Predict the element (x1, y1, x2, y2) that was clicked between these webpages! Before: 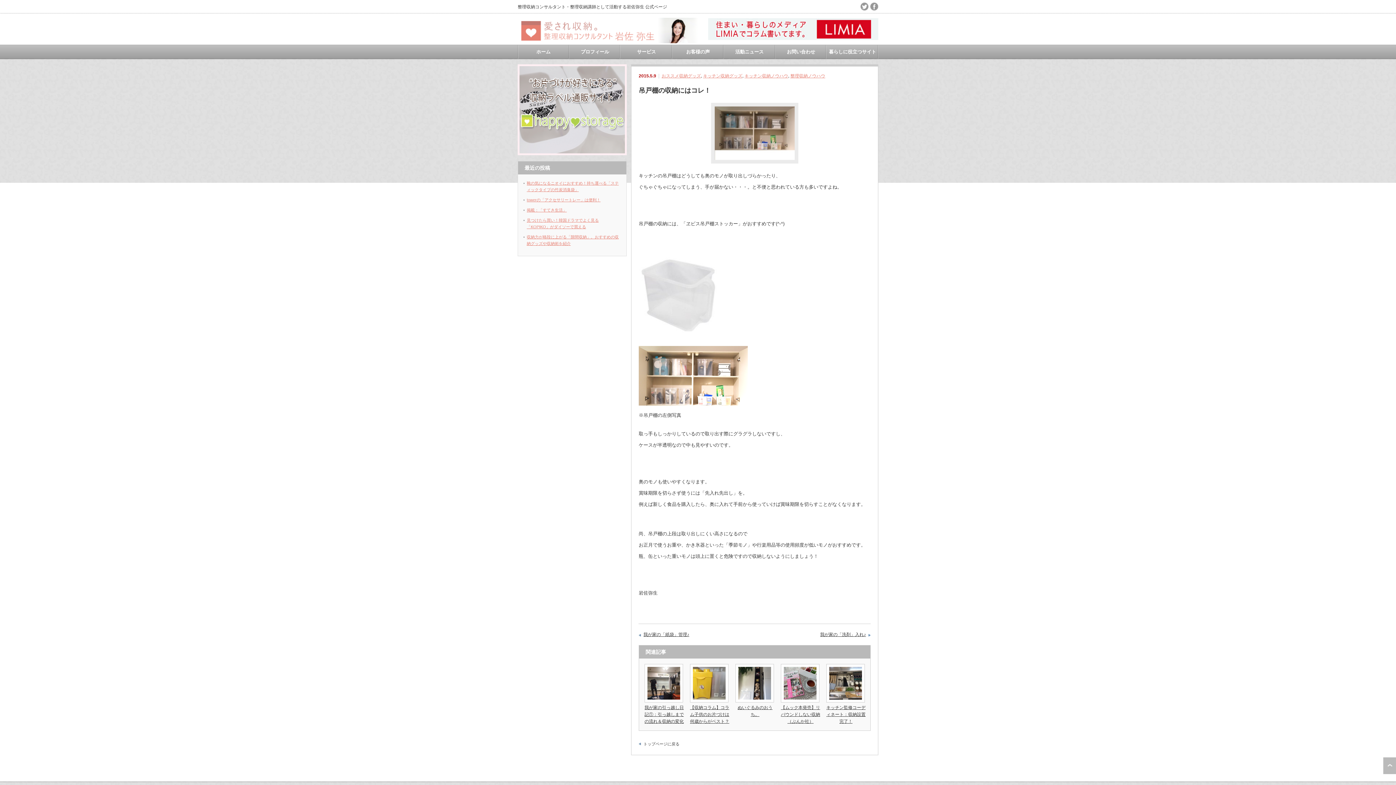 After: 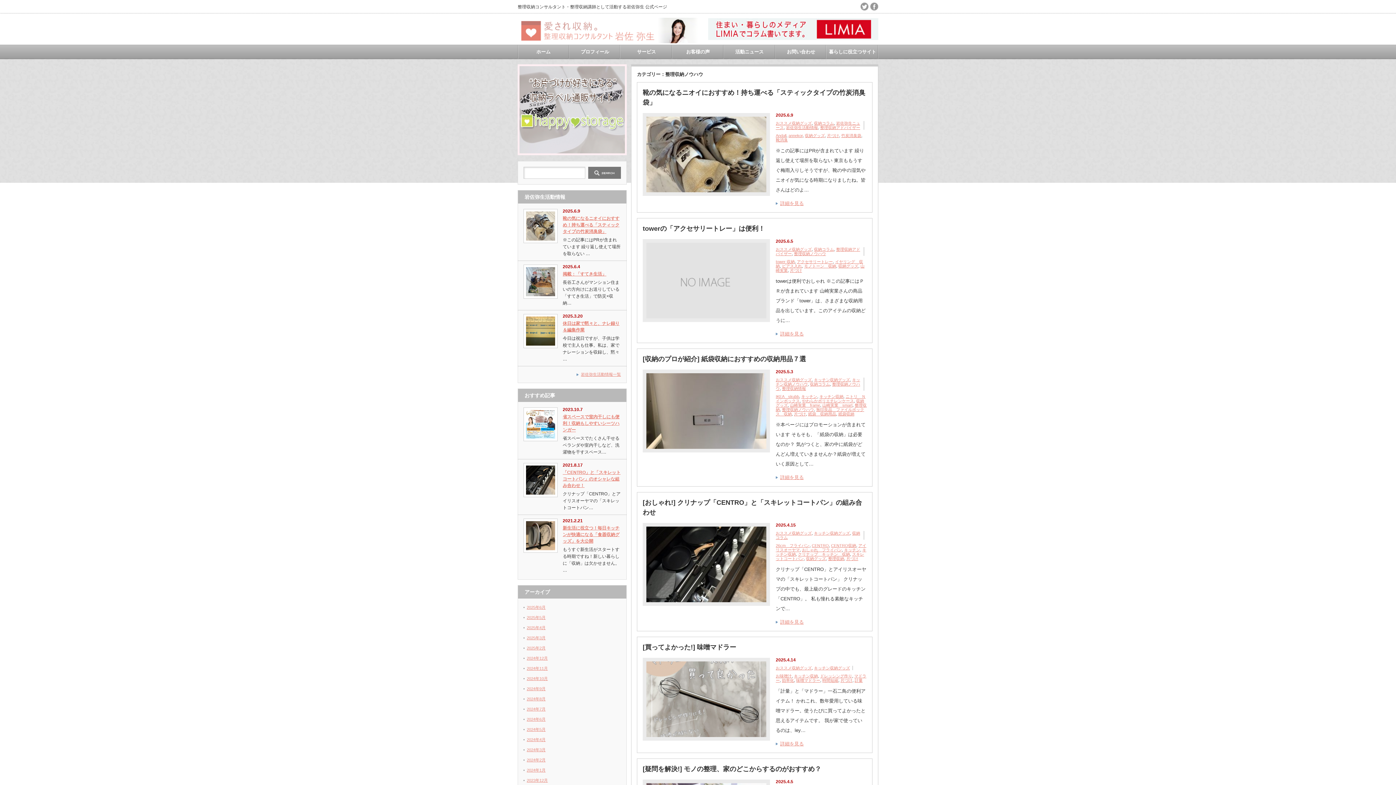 Action: bbox: (790, 73, 825, 78) label: 整理収納ノウハウ